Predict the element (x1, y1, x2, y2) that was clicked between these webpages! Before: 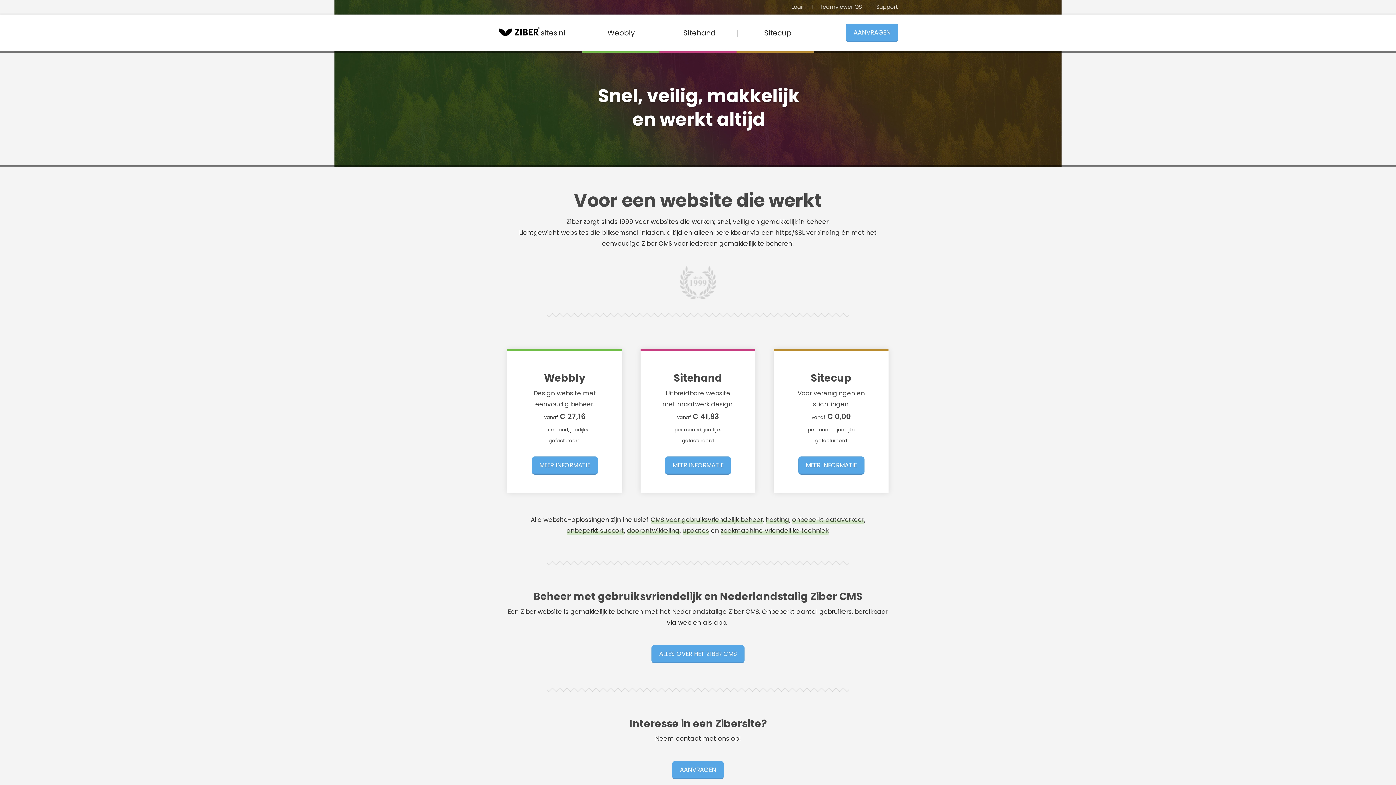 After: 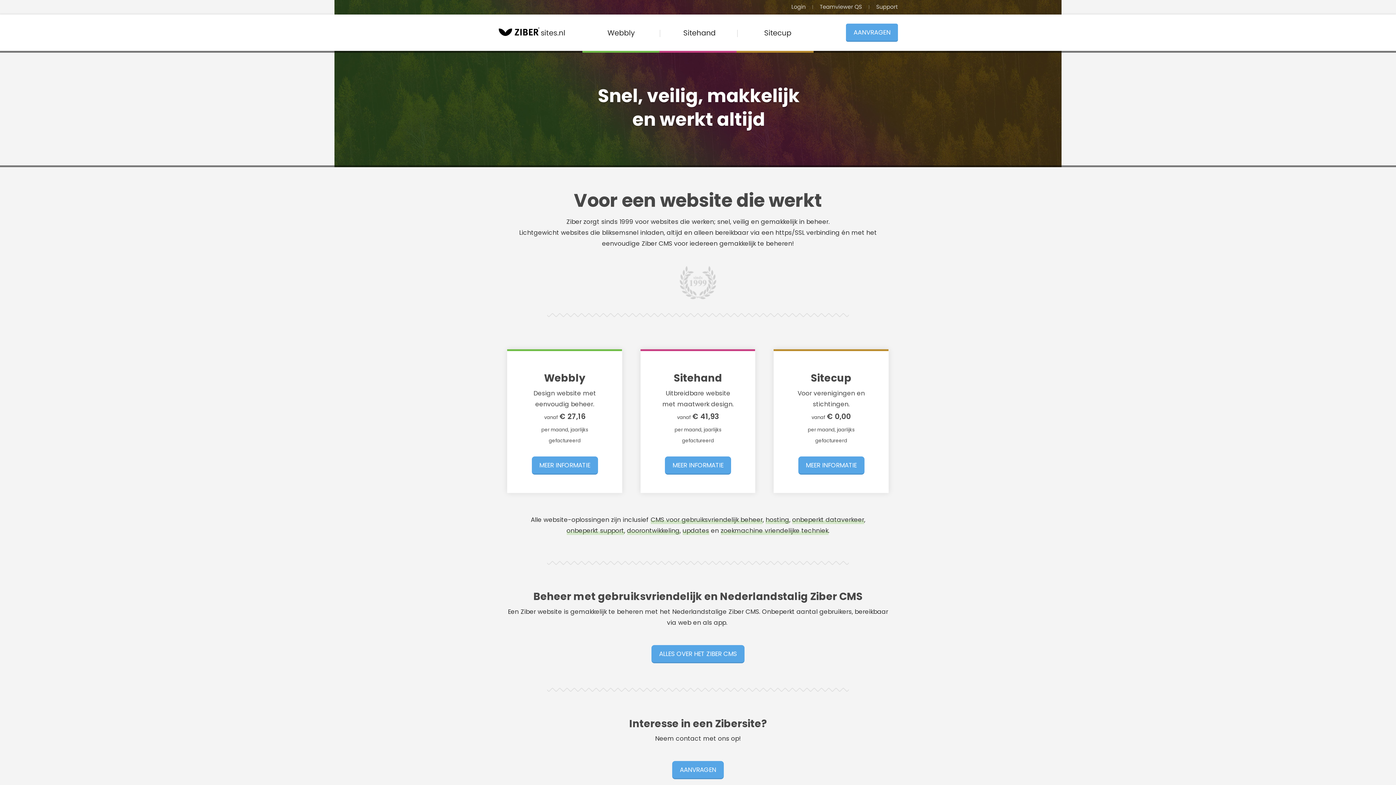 Action: bbox: (498, 14, 570, 50)